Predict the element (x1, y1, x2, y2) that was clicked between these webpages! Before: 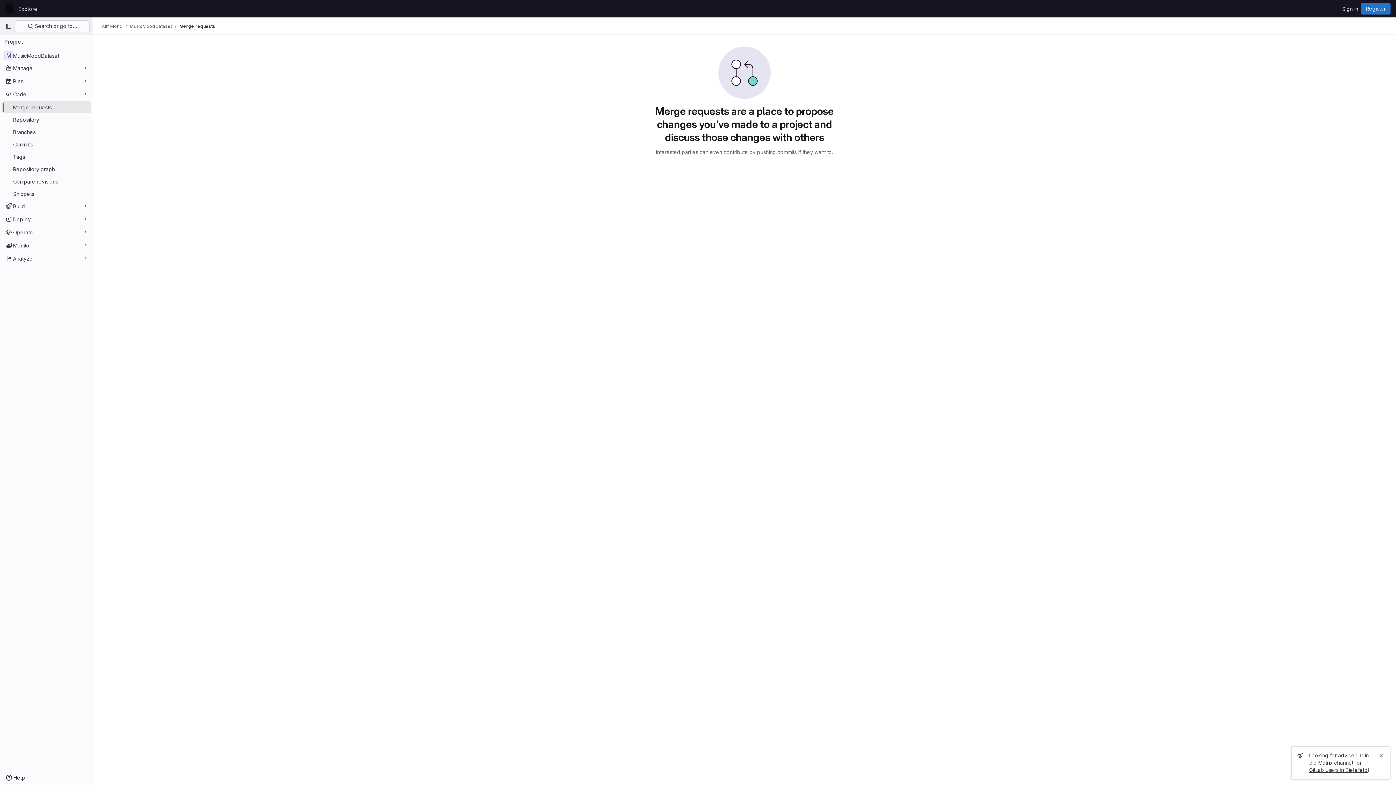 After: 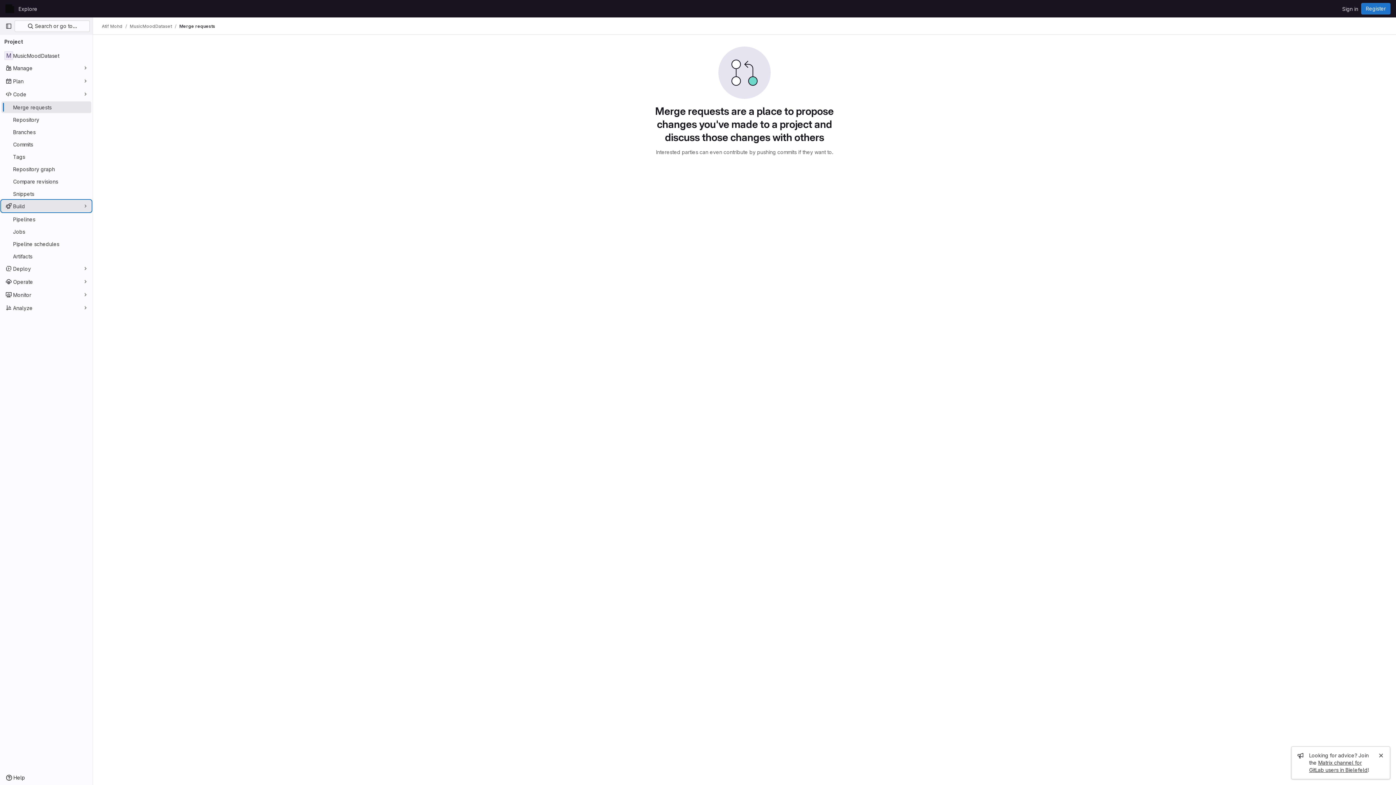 Action: label: Build bbox: (1, 200, 91, 212)